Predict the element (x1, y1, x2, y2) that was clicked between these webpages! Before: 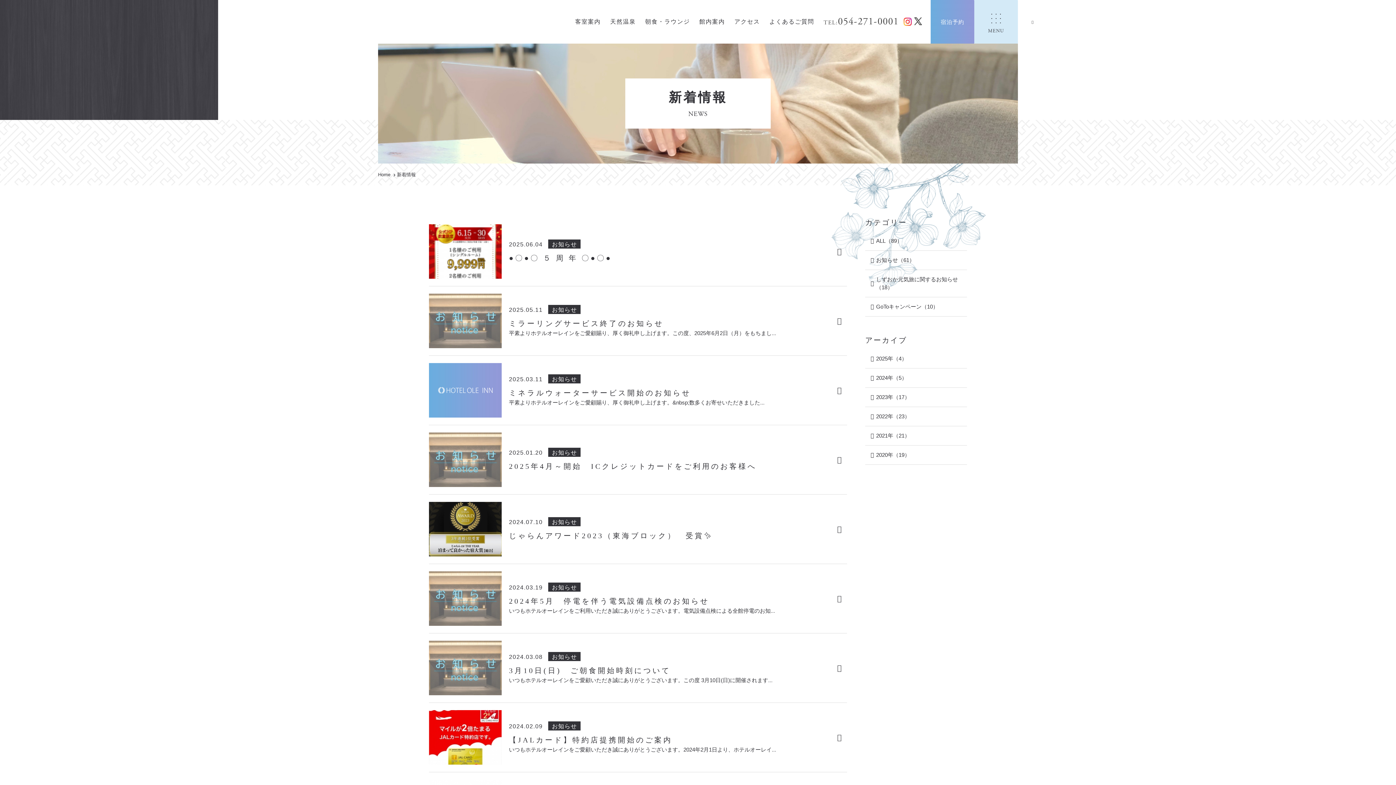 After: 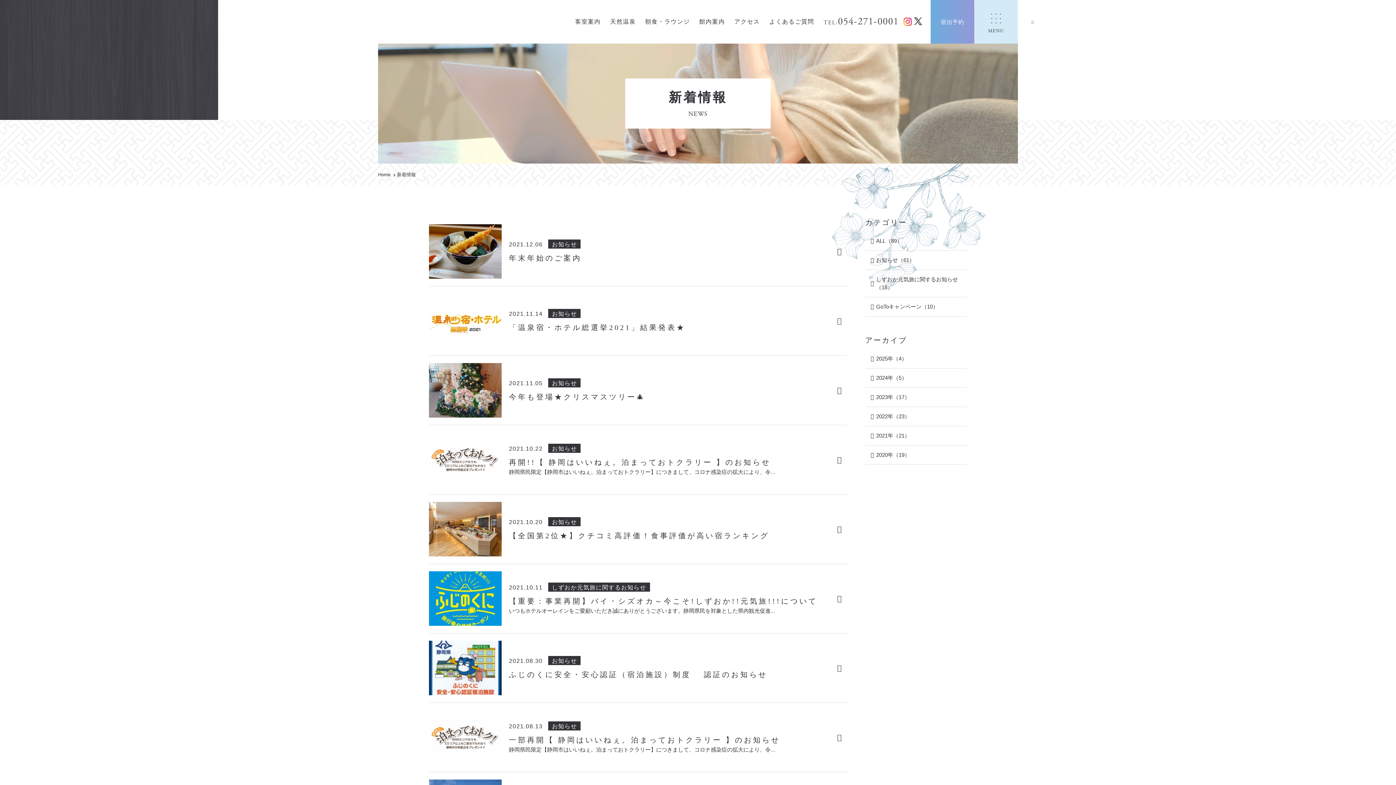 Action: bbox: (865, 426, 967, 445) label: 2021年（21）